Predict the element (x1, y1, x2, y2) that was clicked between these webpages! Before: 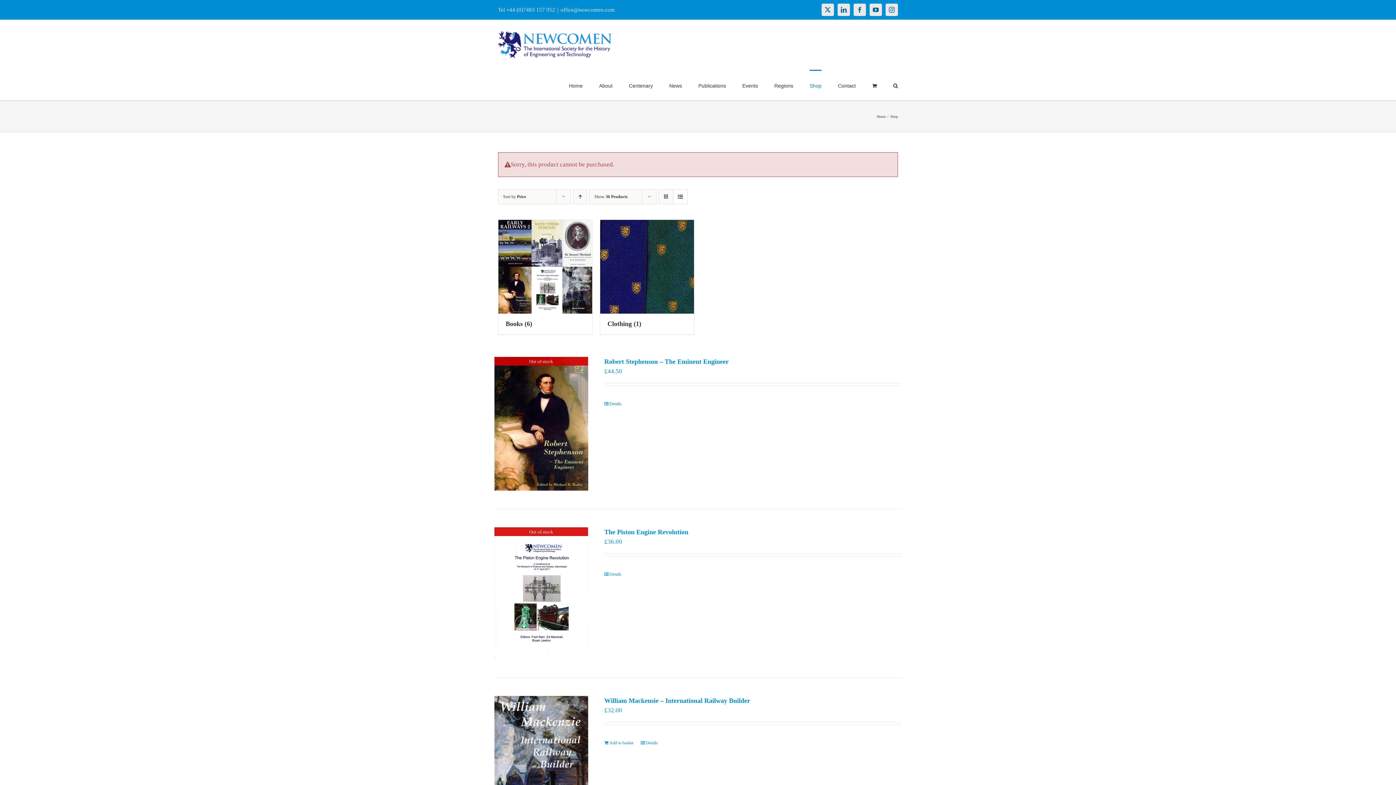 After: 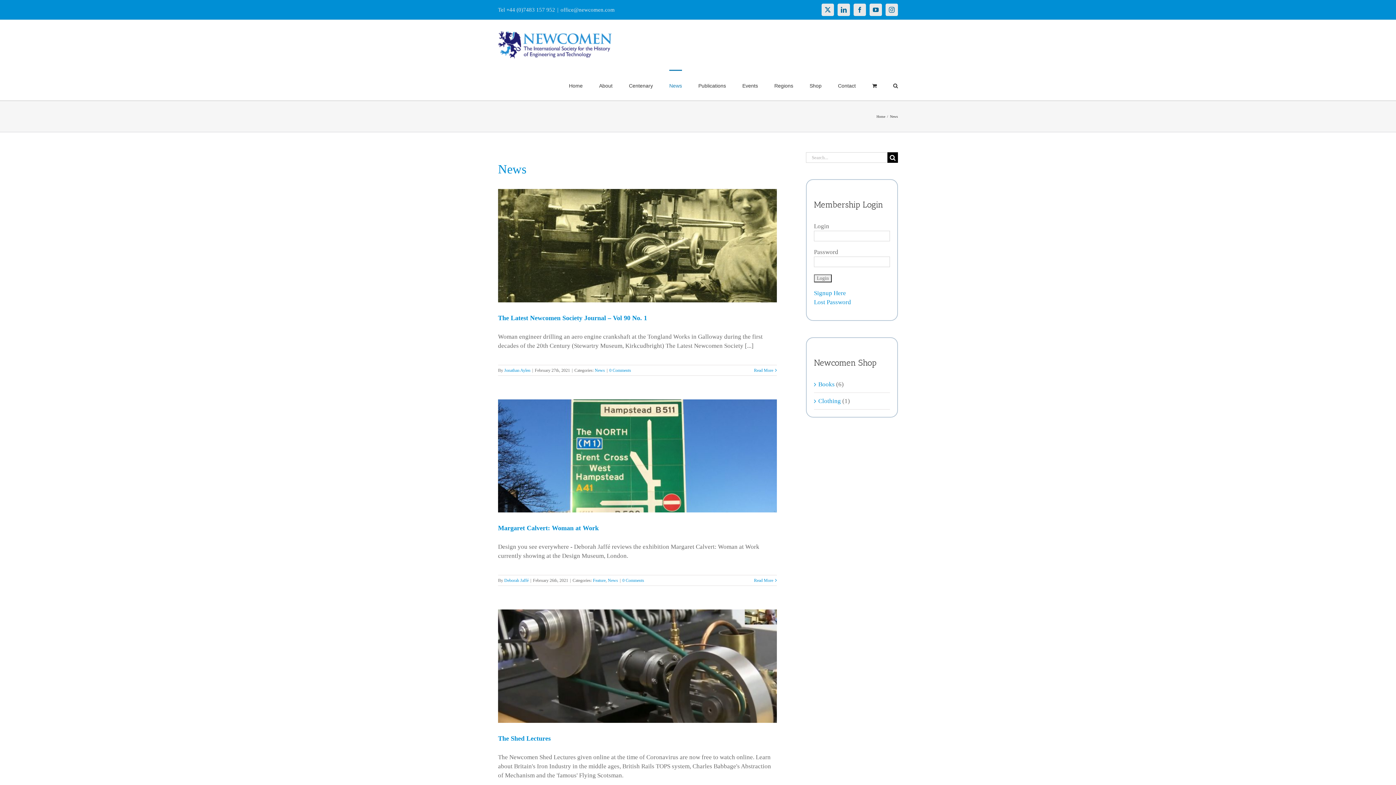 Action: bbox: (669, 69, 682, 100) label: News